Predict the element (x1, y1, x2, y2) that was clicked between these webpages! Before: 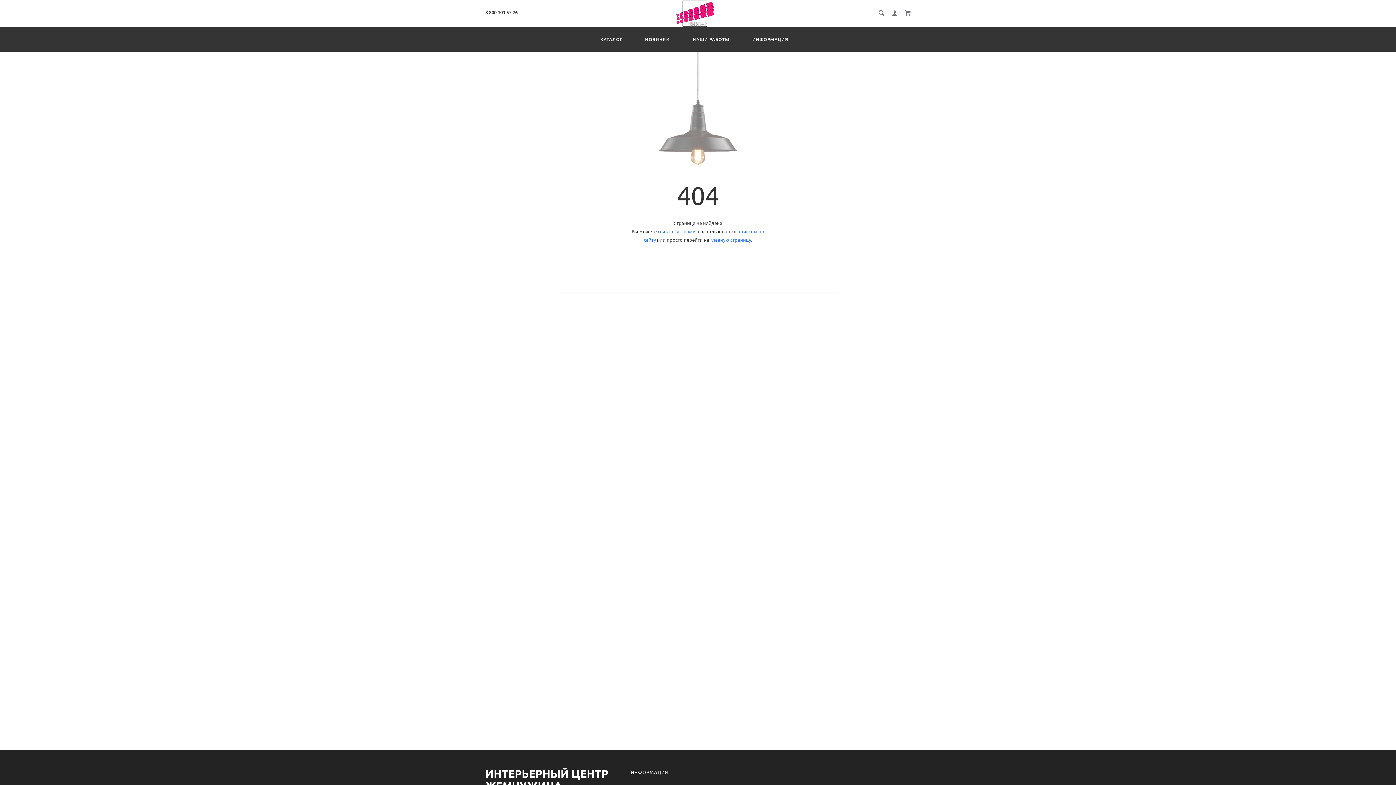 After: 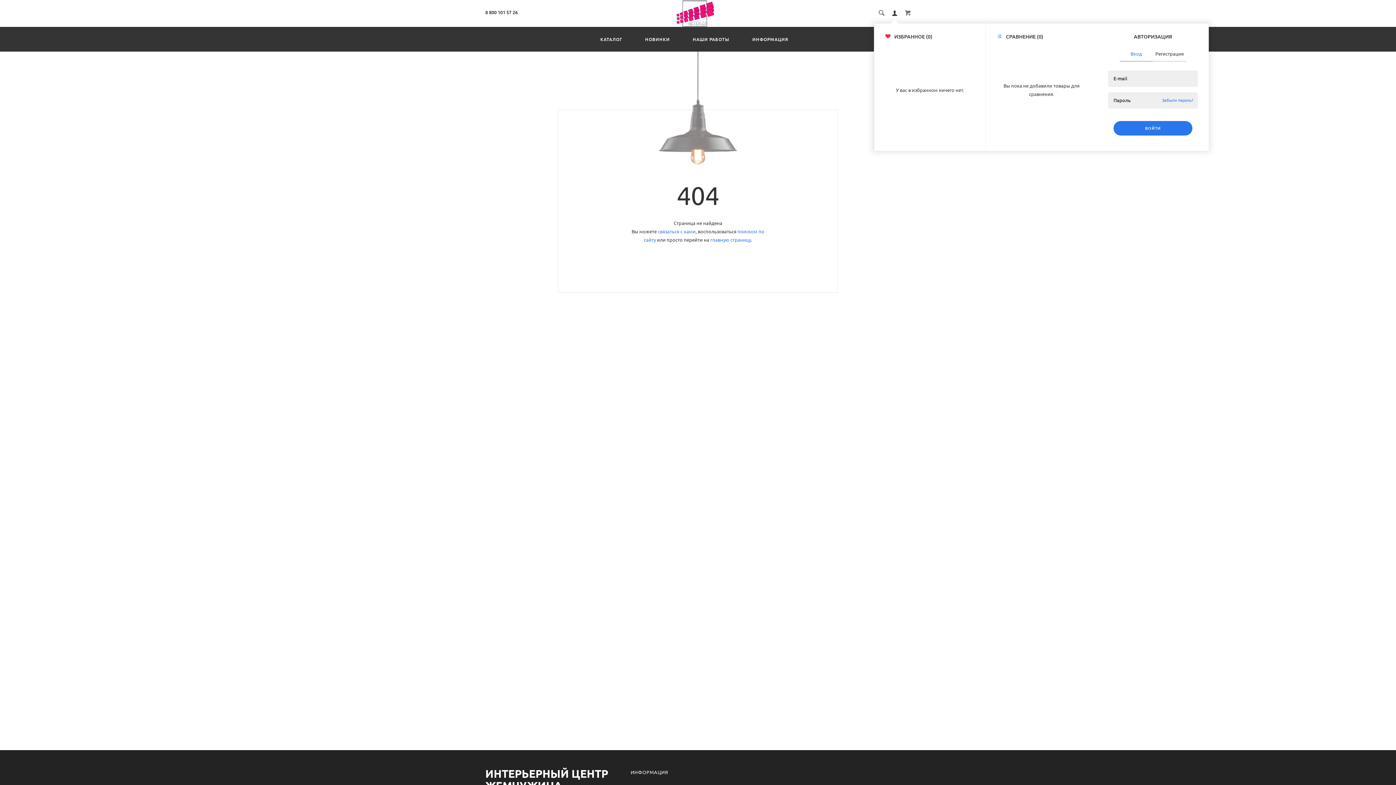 Action: bbox: (892, 10, 897, 15)